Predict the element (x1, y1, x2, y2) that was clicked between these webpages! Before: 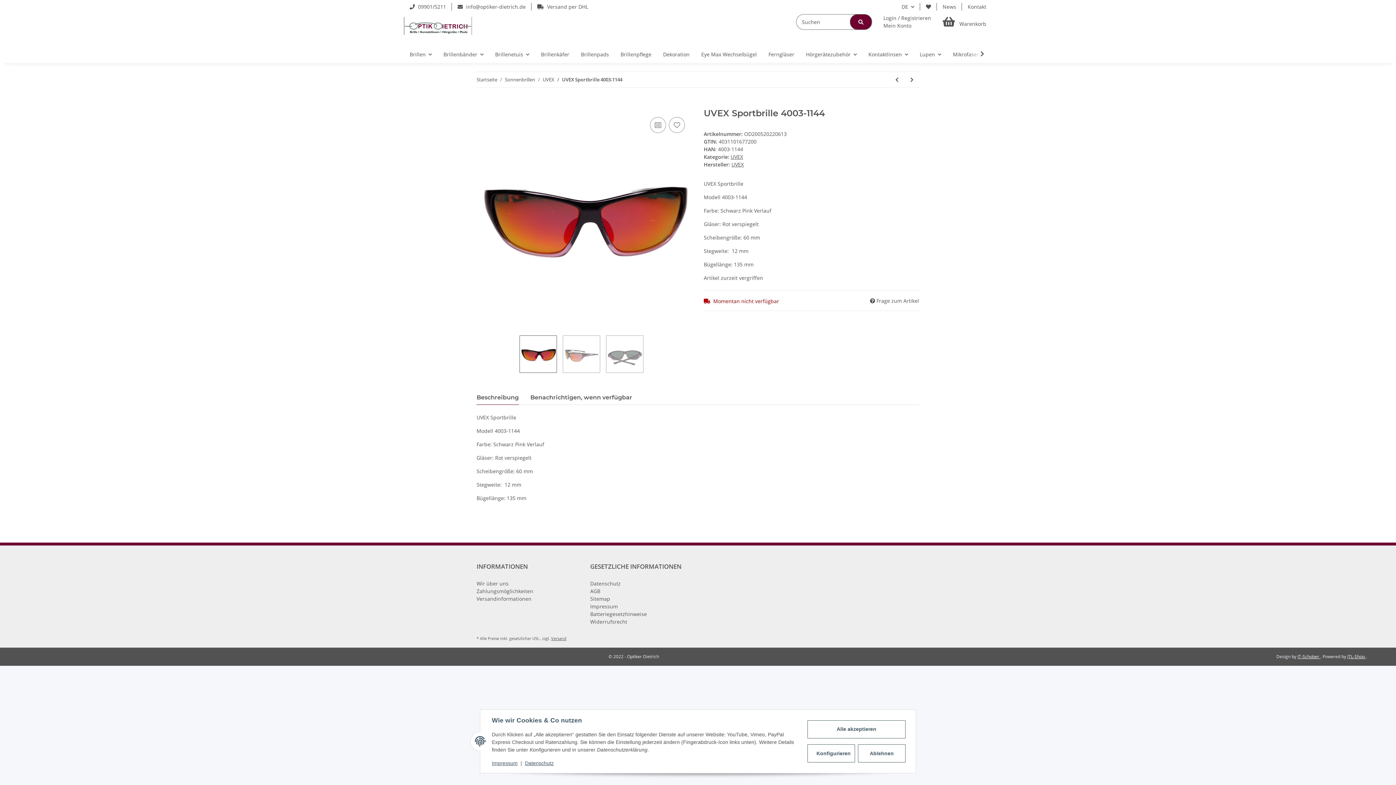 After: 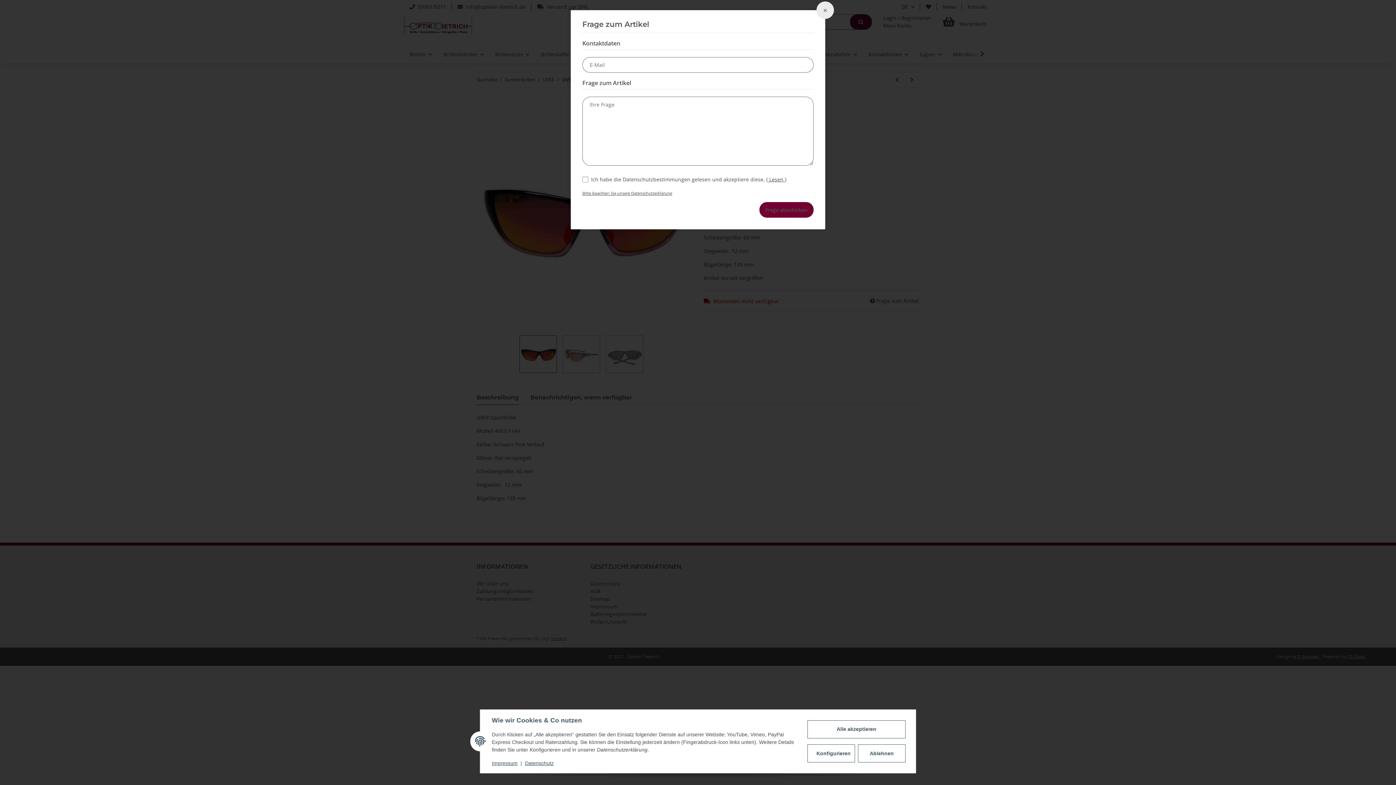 Action: bbox: (869, 296, 919, 305) label:  Frage zum Artikel